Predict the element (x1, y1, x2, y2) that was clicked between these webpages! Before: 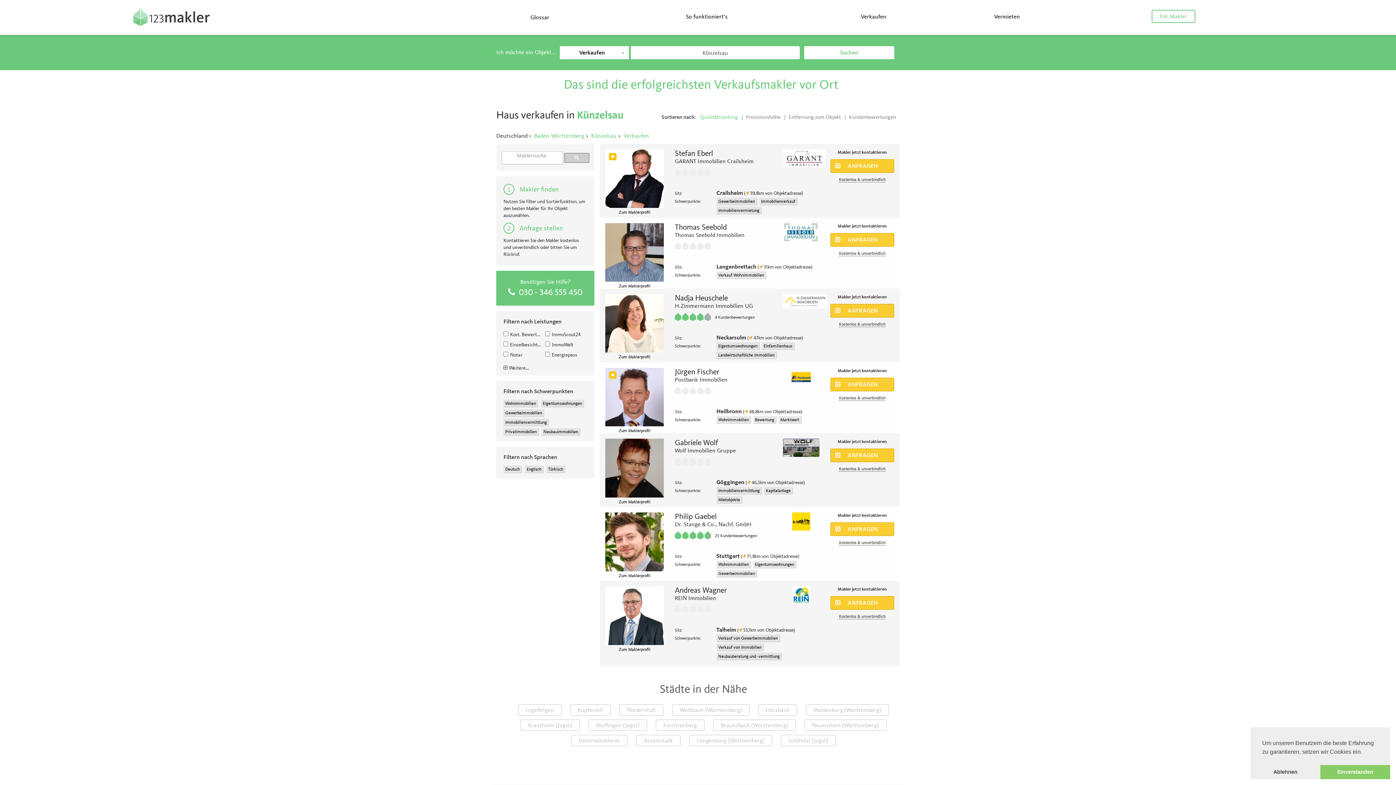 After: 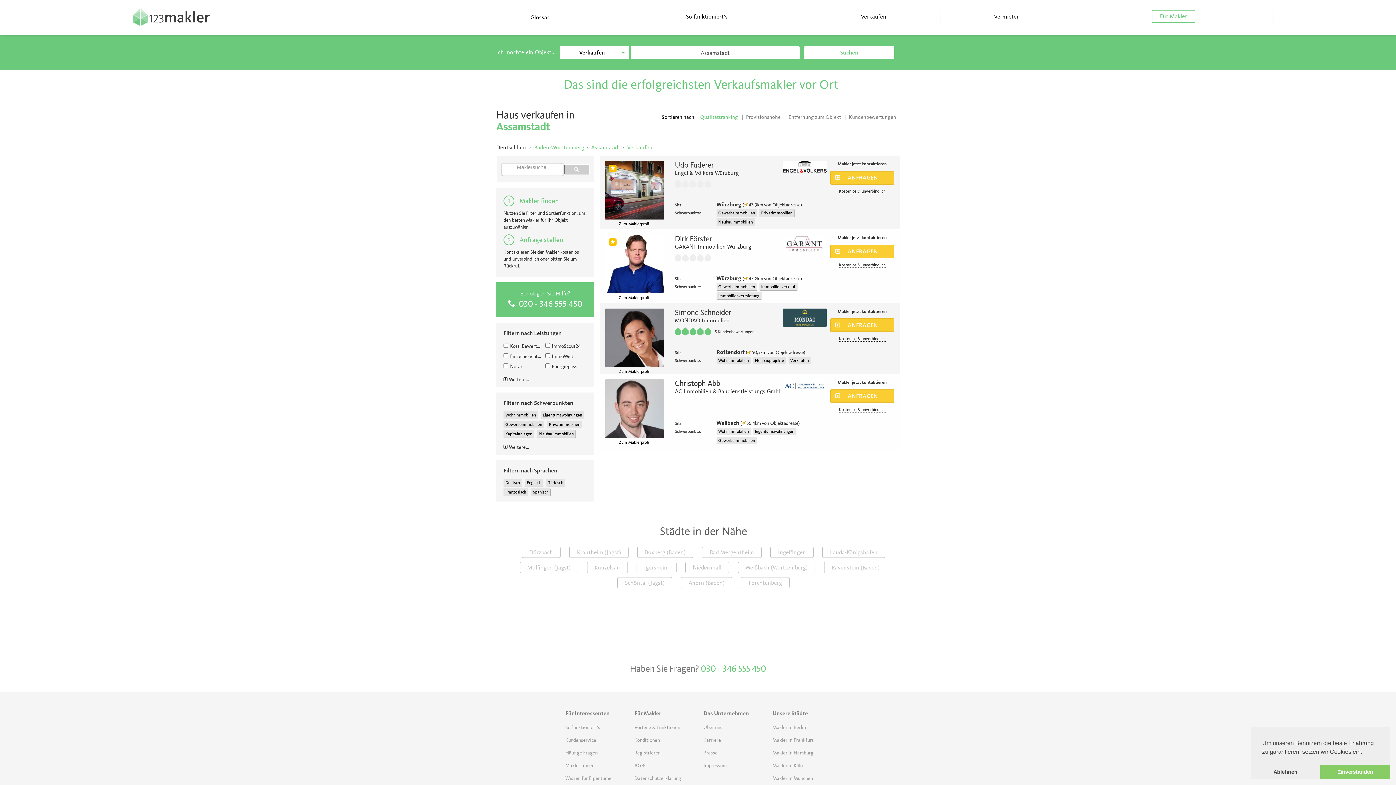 Action: bbox: (636, 735, 680, 746) label: Assamstadt